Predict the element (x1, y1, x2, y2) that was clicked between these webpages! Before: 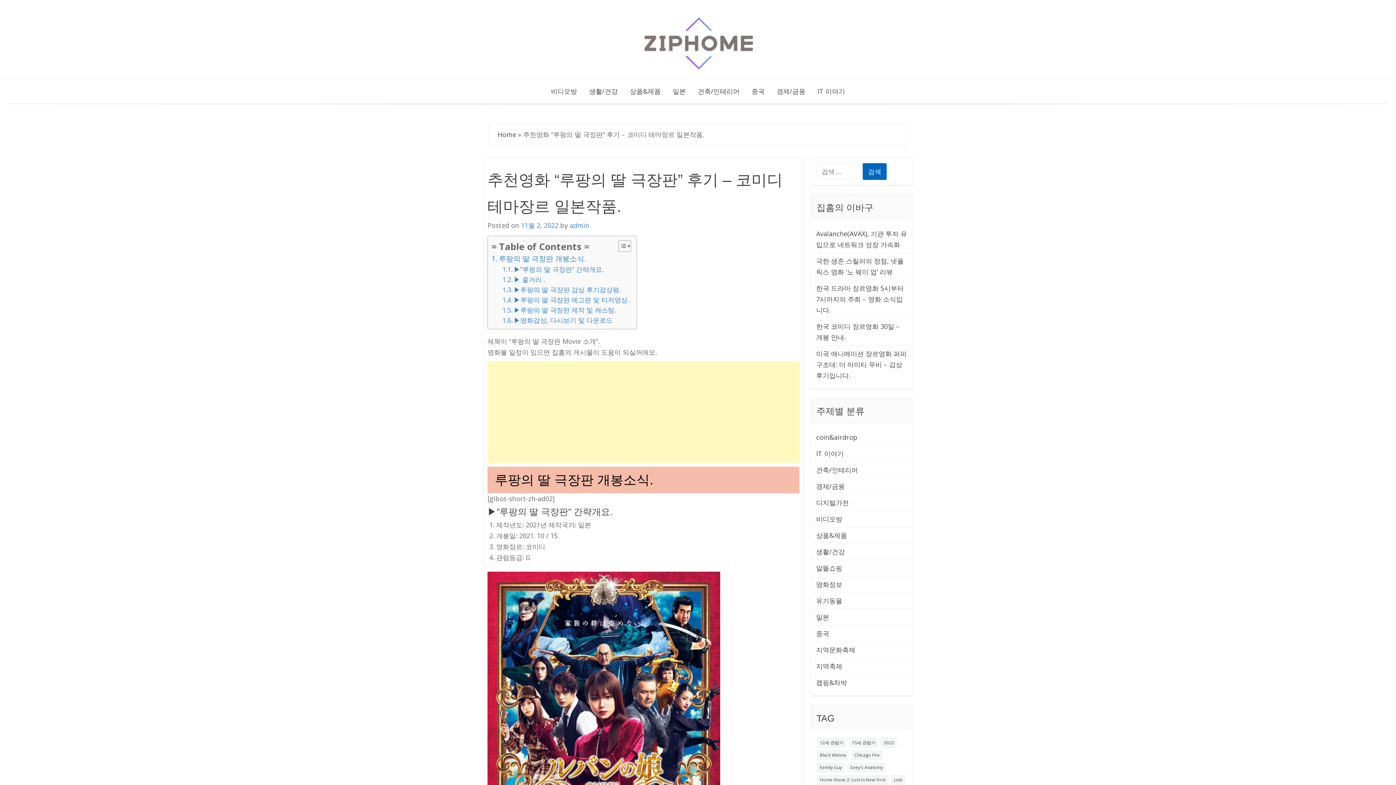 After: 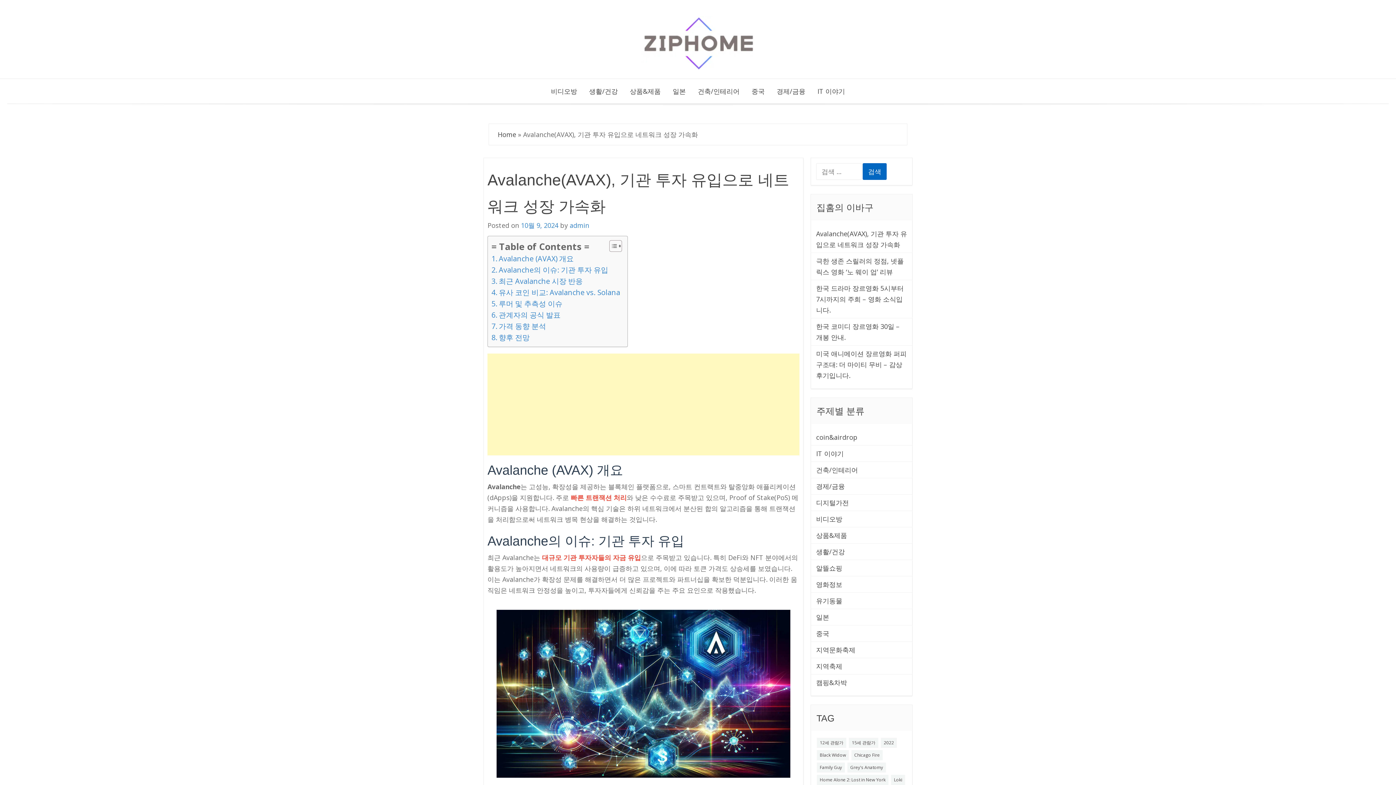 Action: bbox: (816, 228, 907, 250) label: Avalanche(AVAX), 기관 투자 유입으로 네트워크 성장 가속화